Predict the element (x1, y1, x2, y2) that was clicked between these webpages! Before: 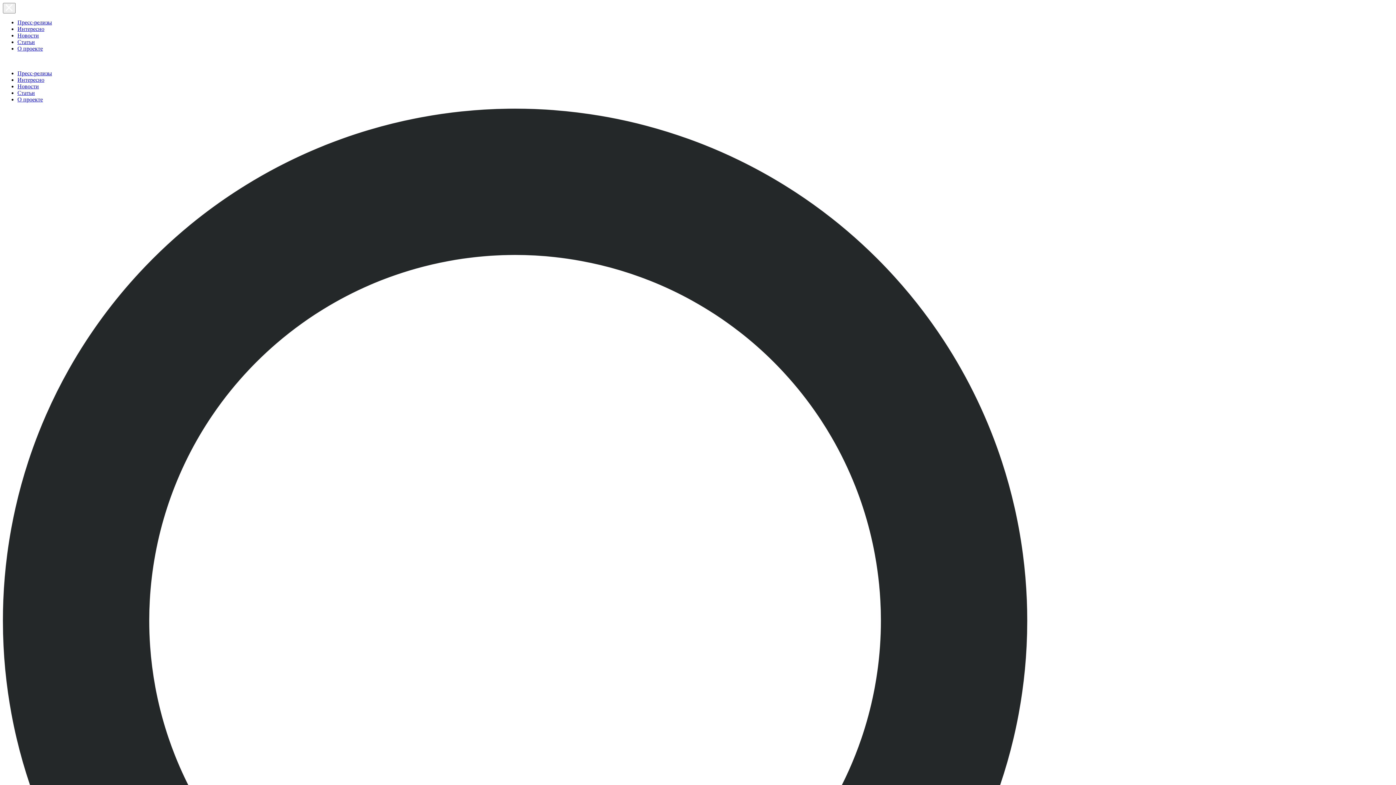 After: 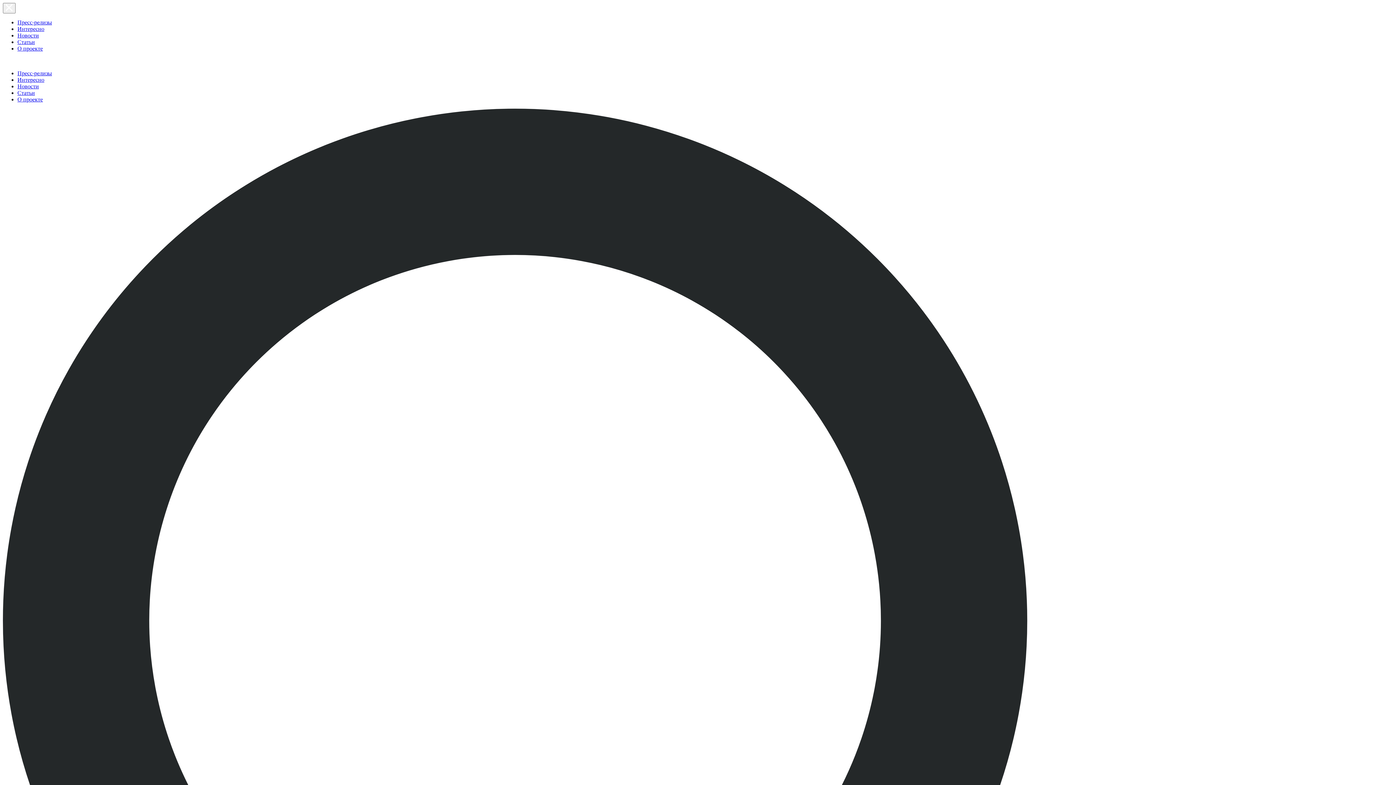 Action: bbox: (17, 83, 38, 89) label: Новости